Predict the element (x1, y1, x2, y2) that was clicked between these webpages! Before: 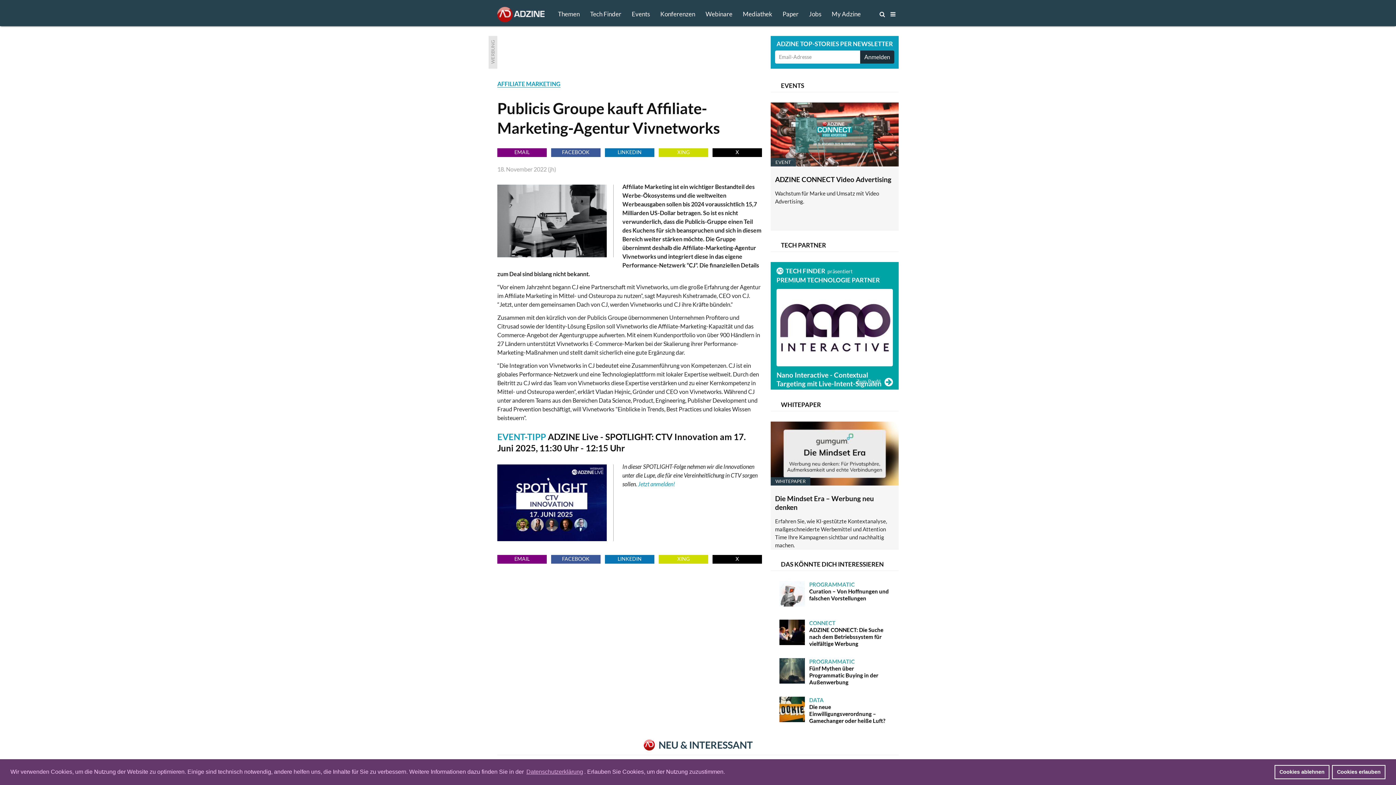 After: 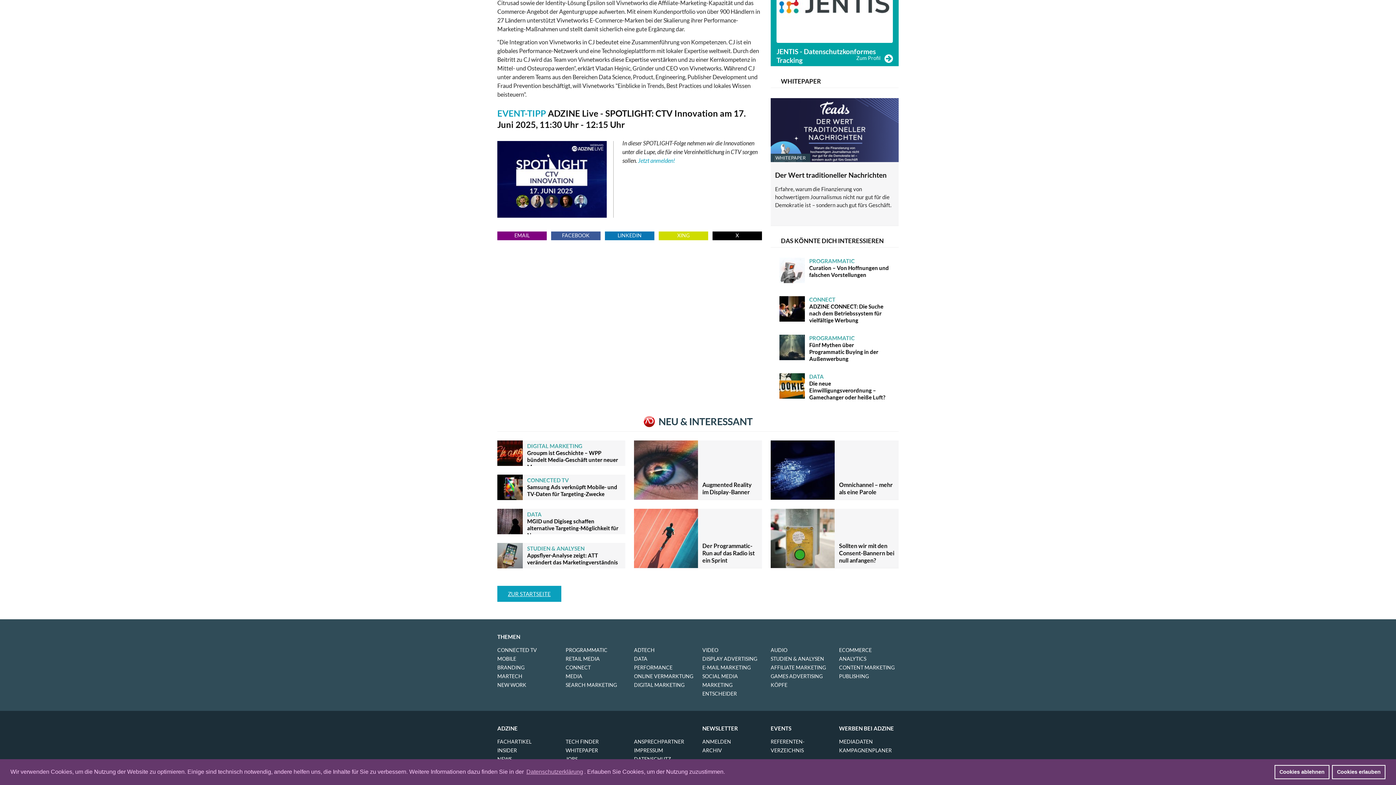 Action: bbox: (890, 0, 895, 27)